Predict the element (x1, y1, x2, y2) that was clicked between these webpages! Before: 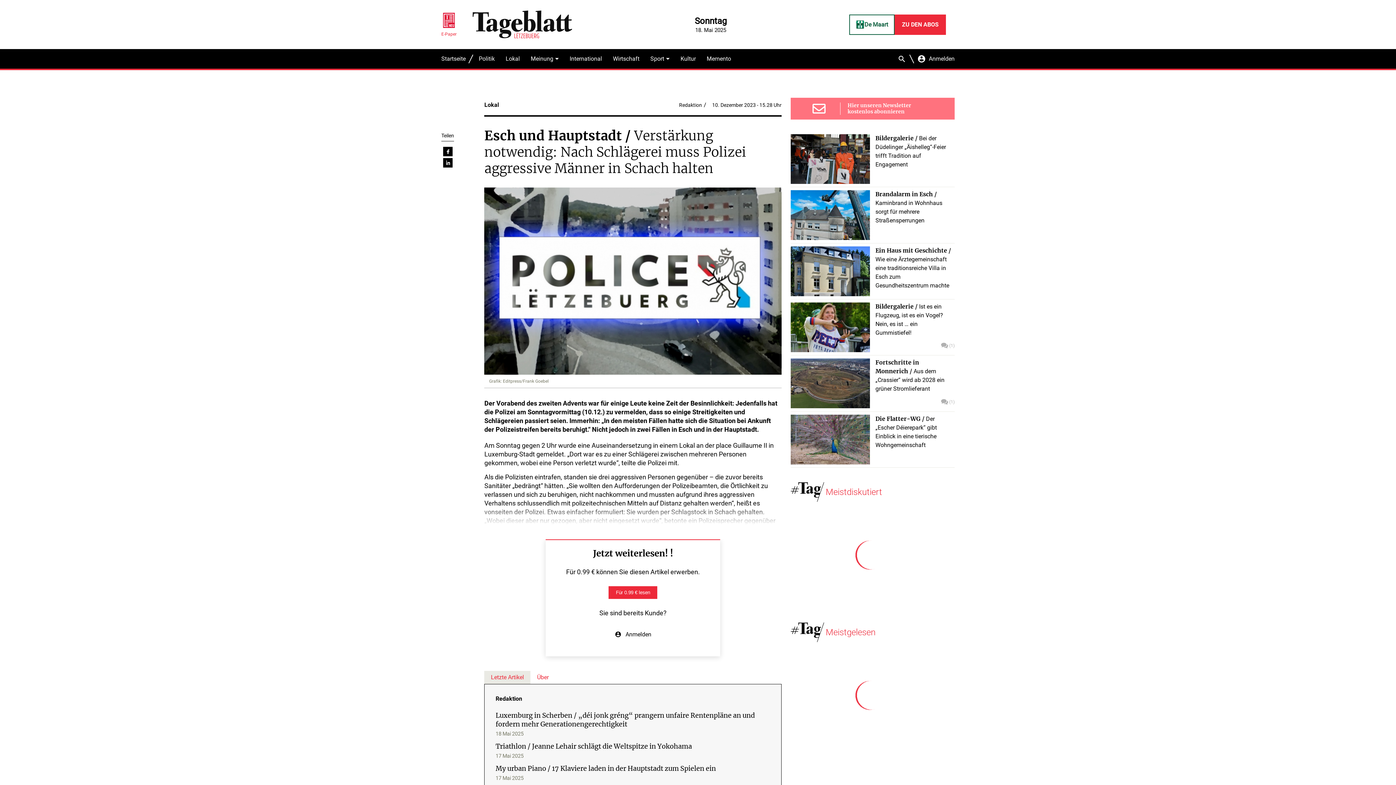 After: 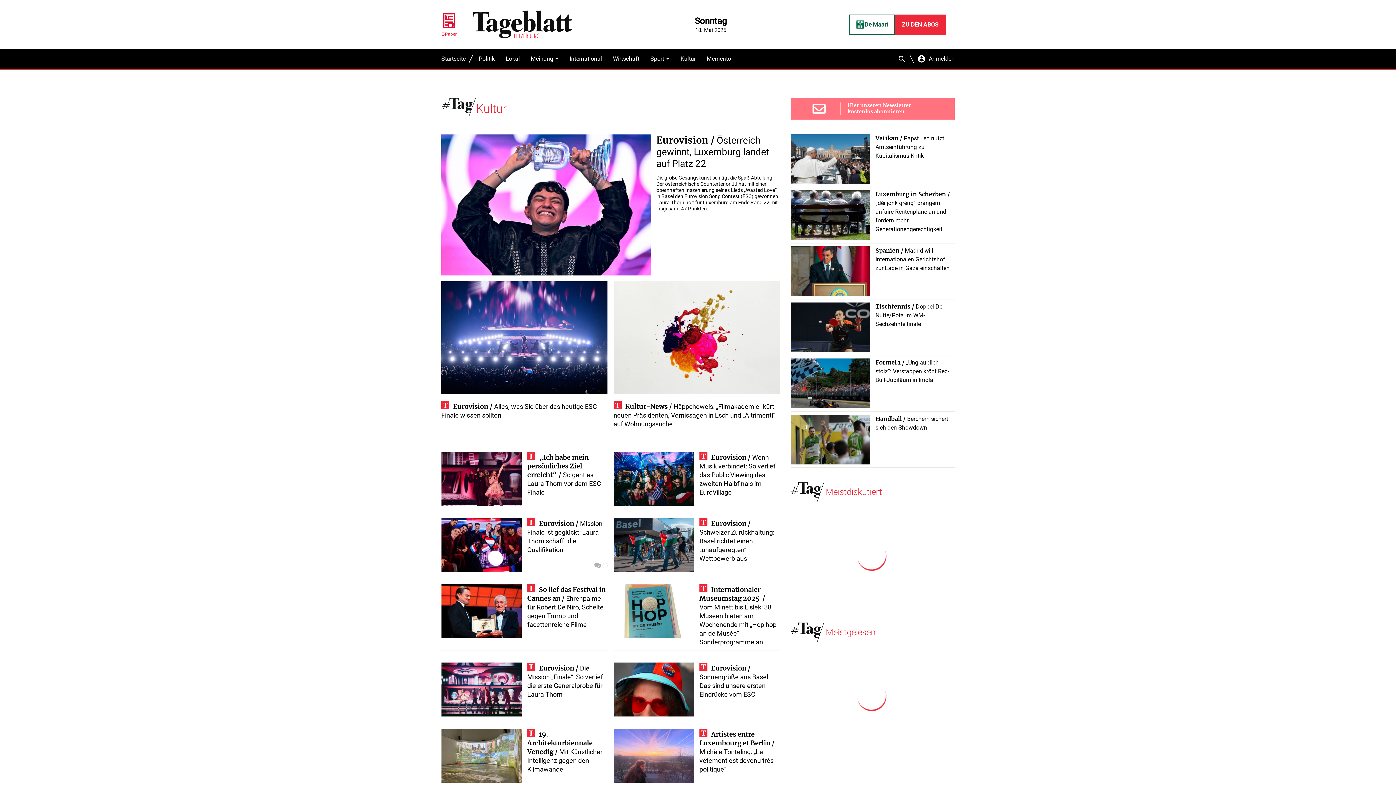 Action: bbox: (675, 49, 701, 68) label: Kultur